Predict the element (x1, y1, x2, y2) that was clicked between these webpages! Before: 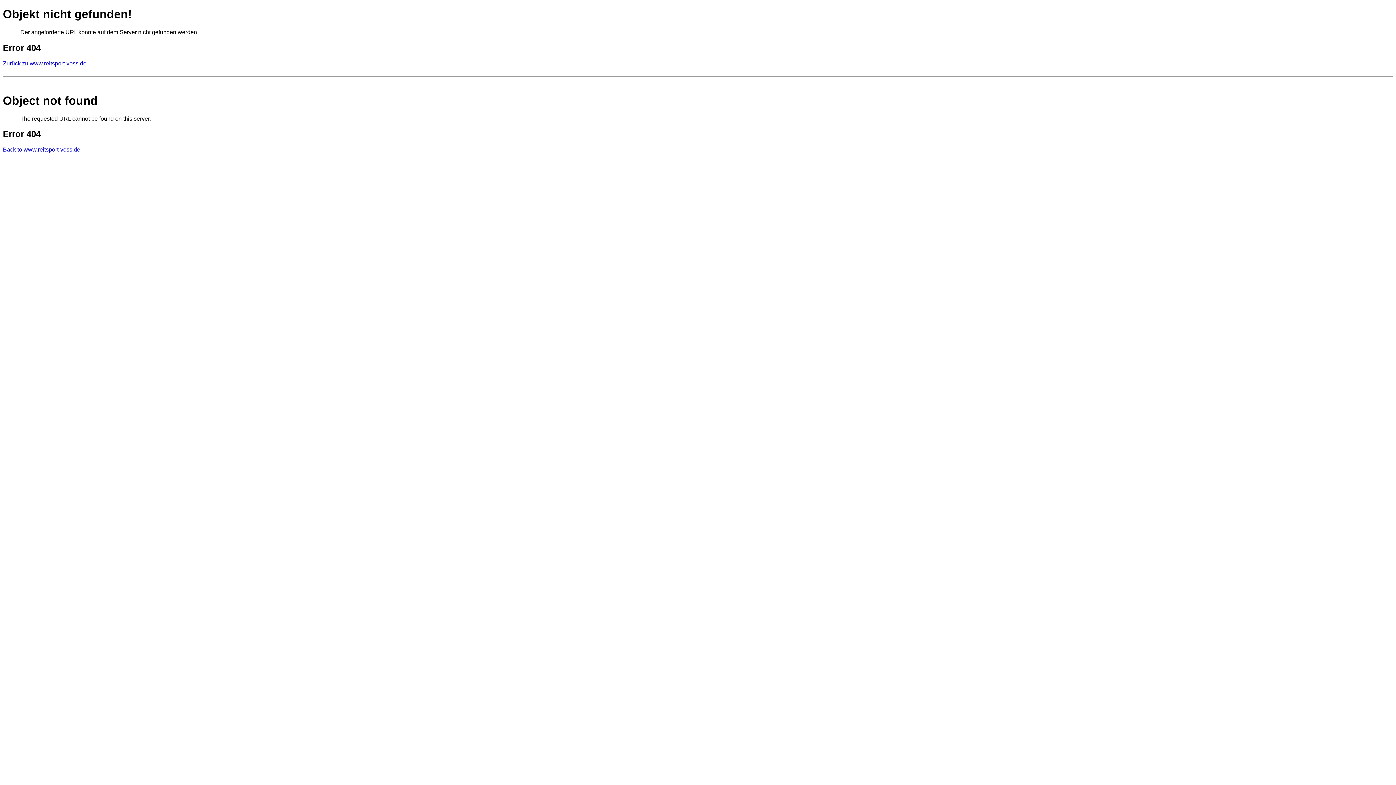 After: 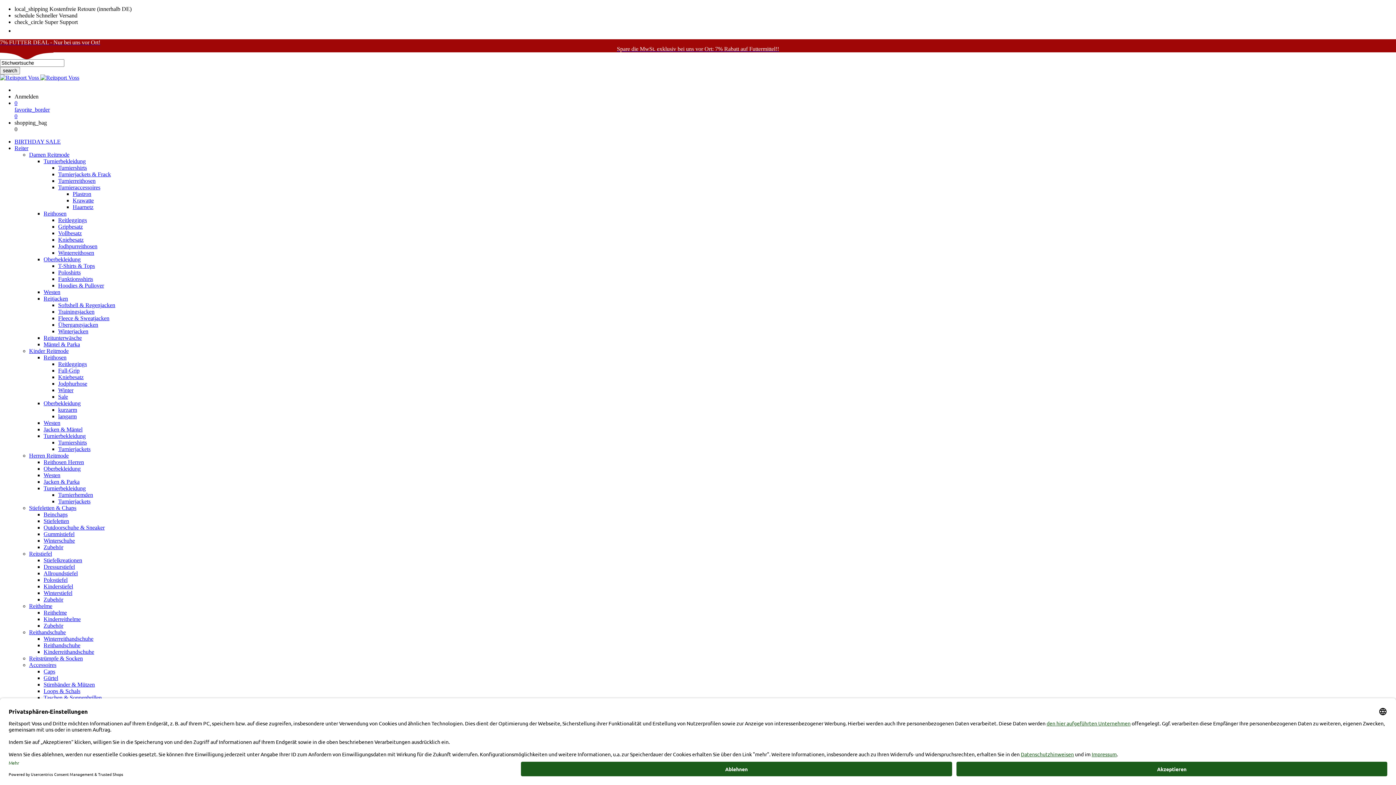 Action: label: Back to www.reitsport-voss.de bbox: (2, 146, 80, 152)